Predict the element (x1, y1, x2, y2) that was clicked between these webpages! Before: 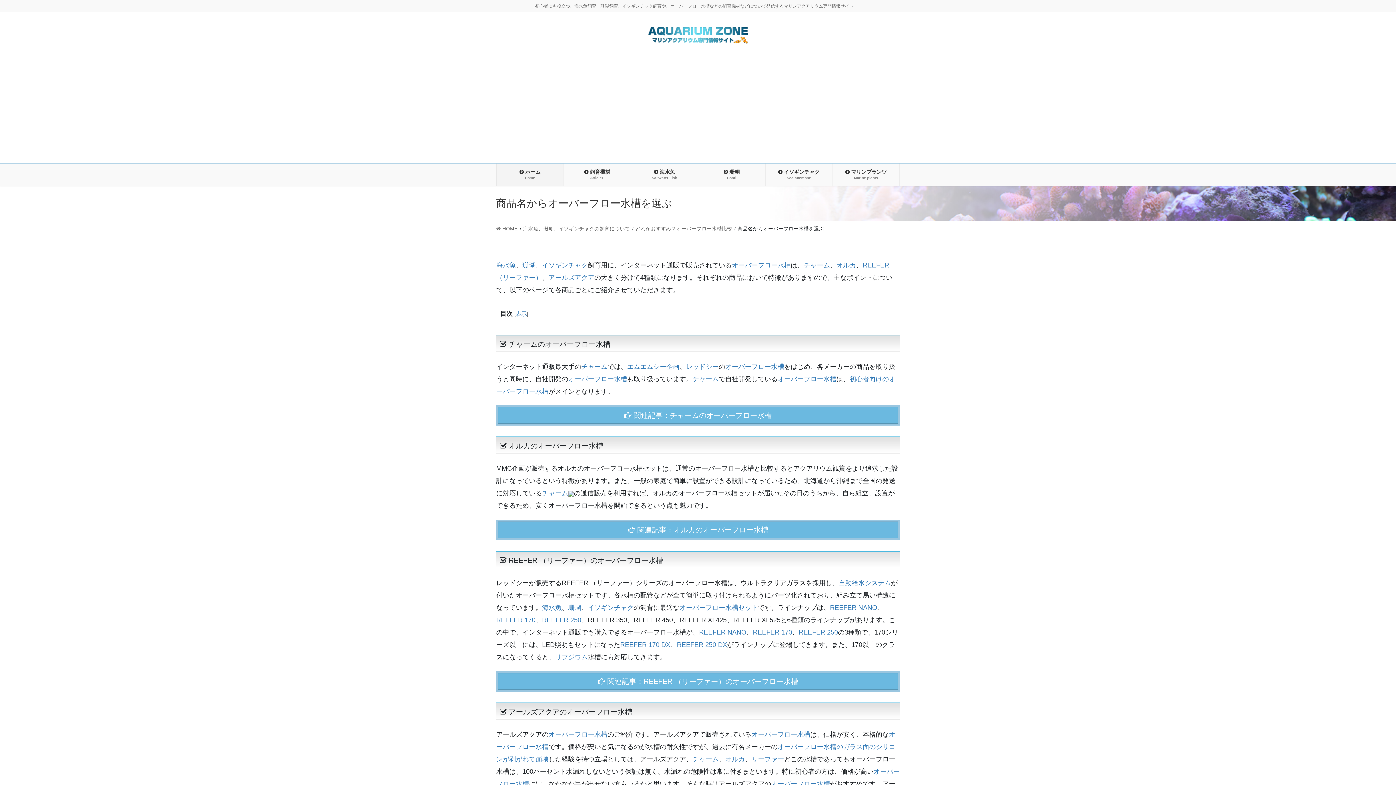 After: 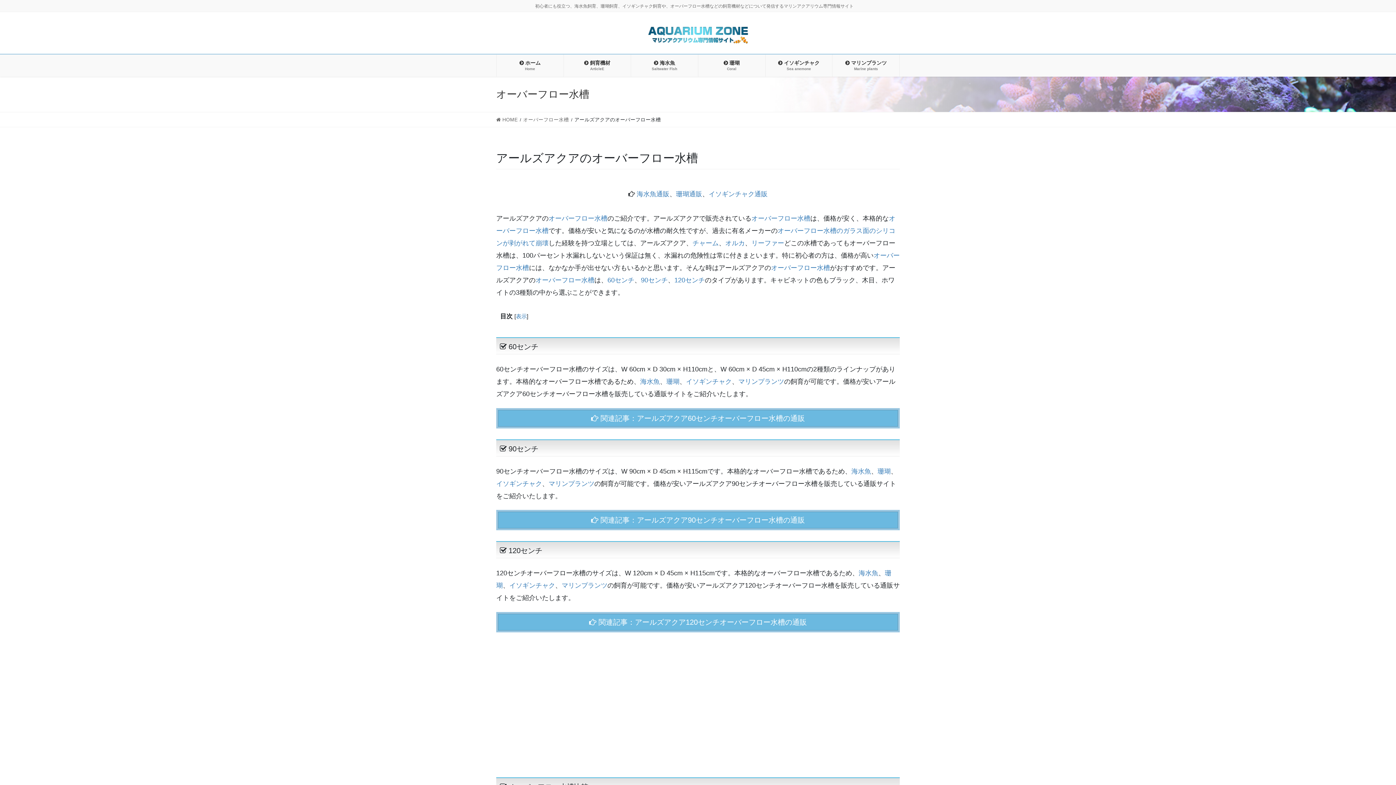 Action: bbox: (548, 274, 594, 281) label: アールズアクア